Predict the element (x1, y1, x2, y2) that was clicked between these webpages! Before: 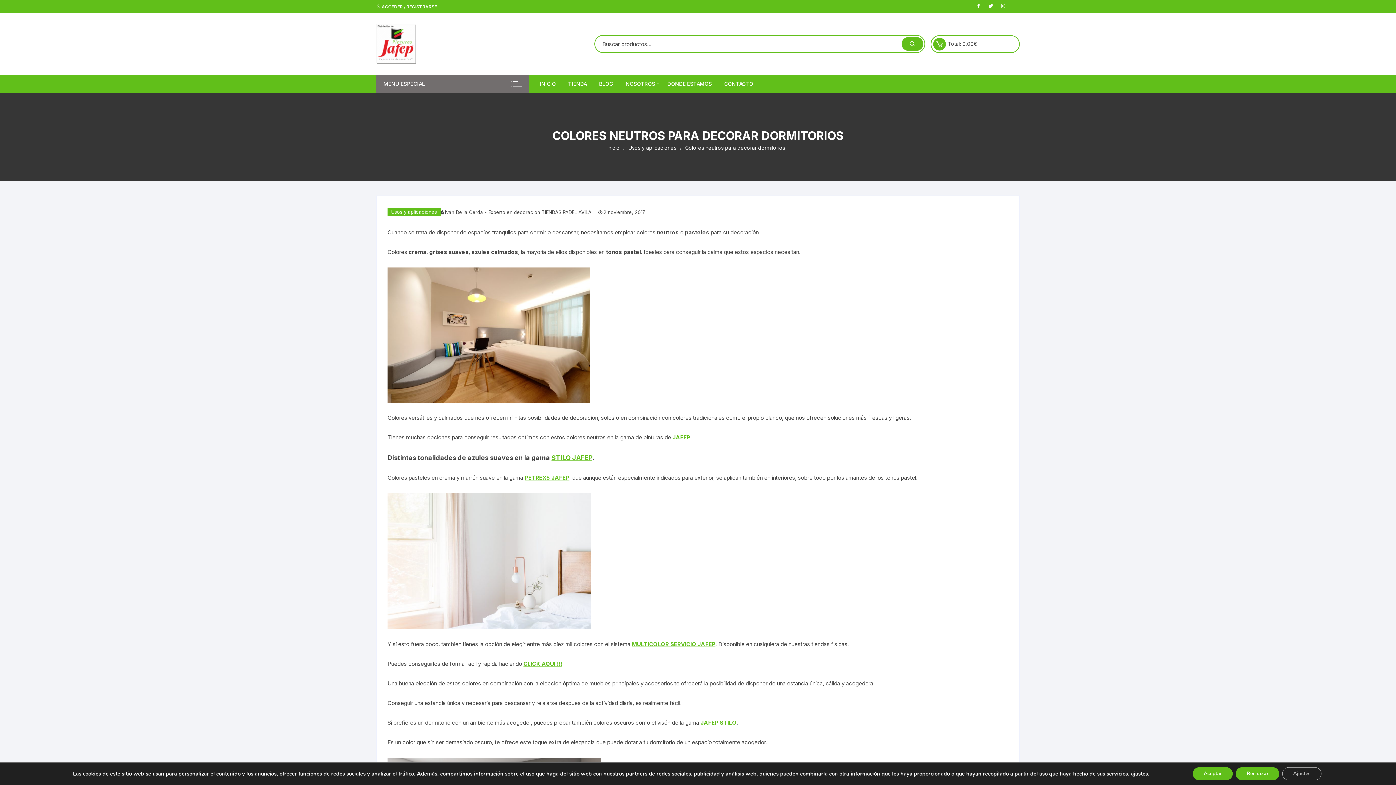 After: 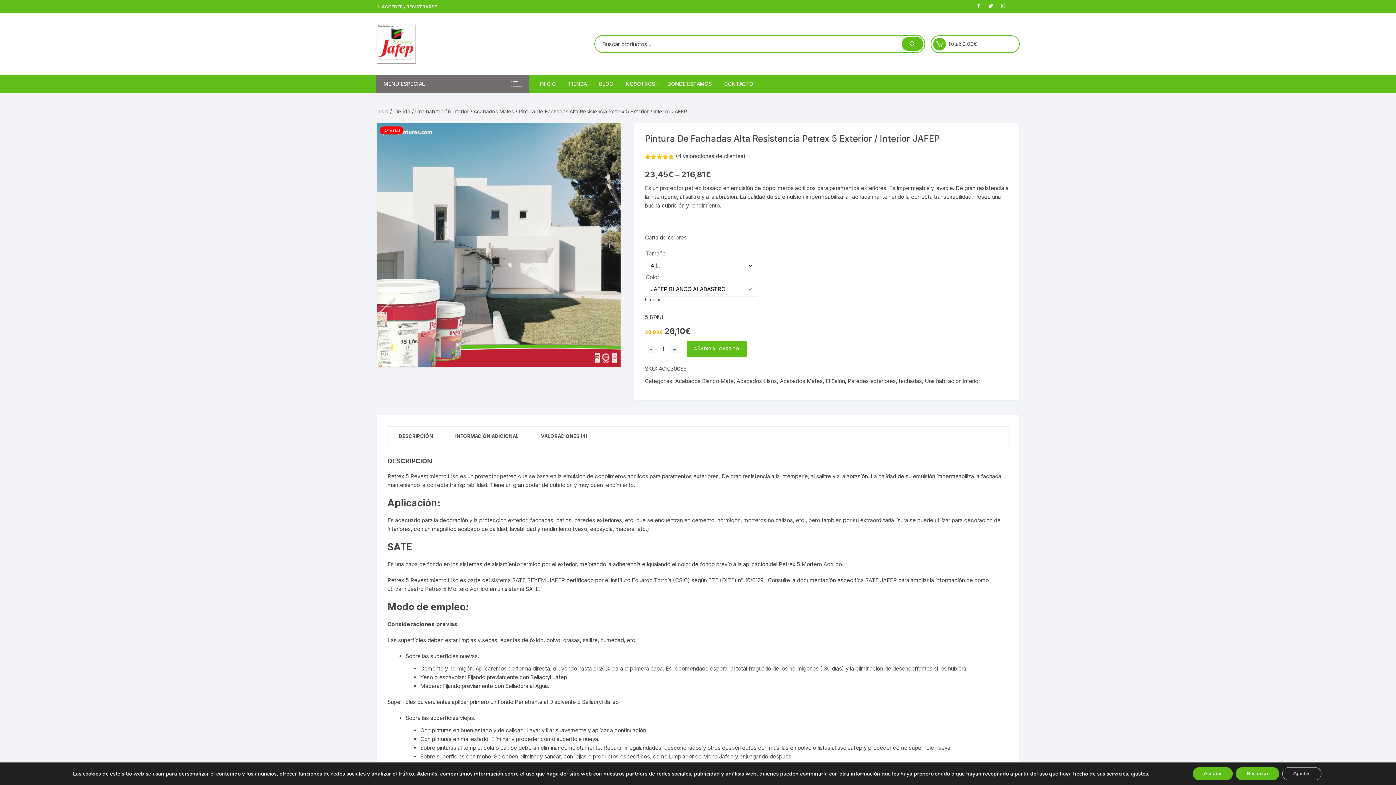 Action: label: PETREX5 JAFEP bbox: (524, 474, 569, 481)